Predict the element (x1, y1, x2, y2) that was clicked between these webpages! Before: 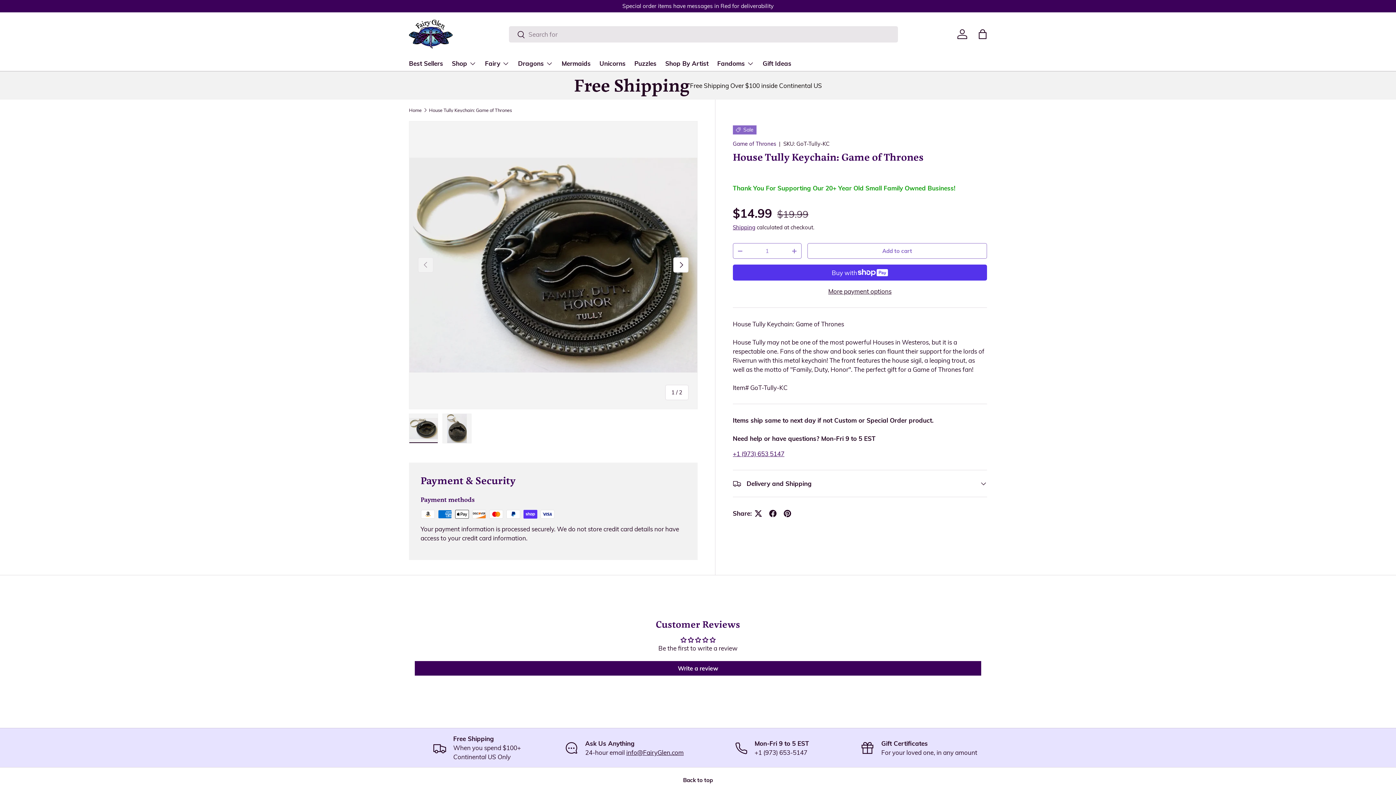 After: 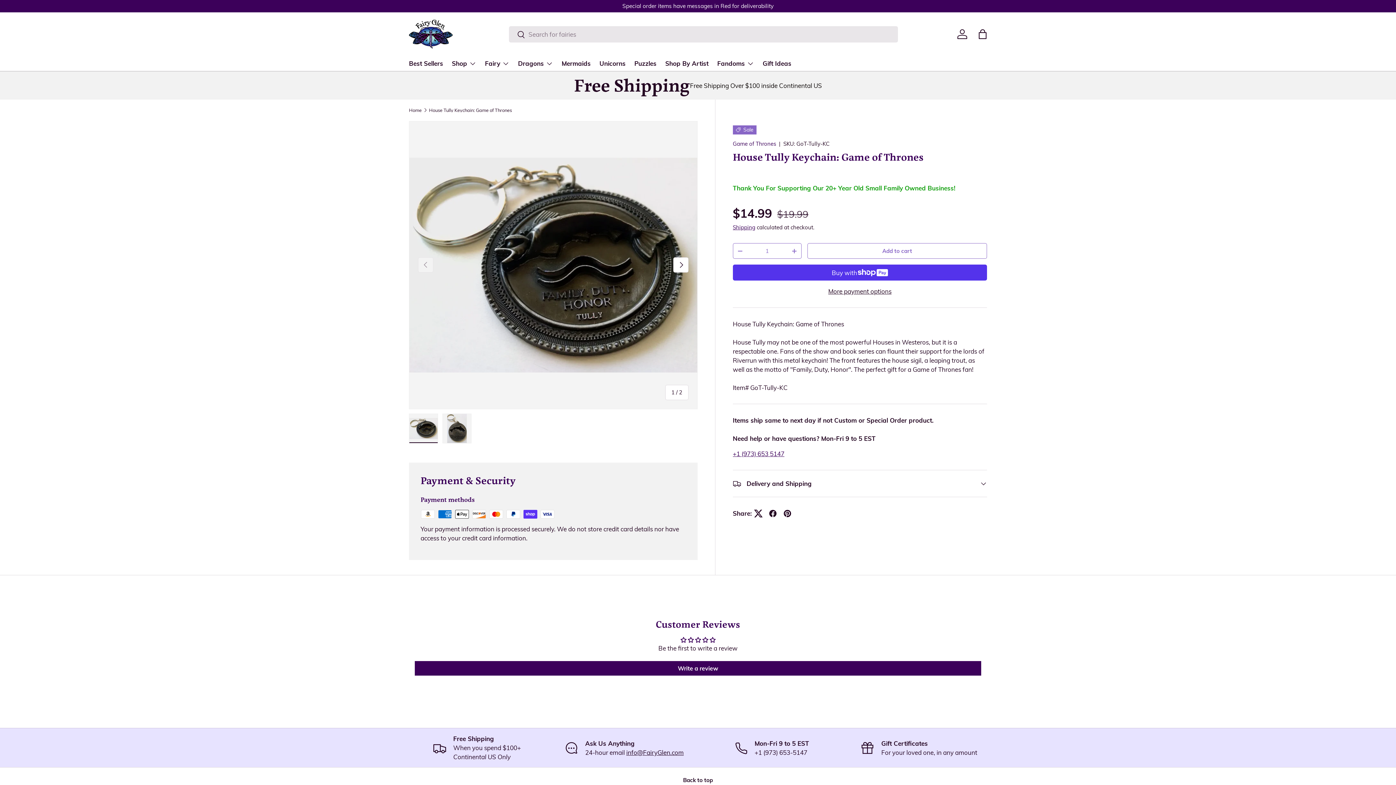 Action: bbox: (751, 506, 765, 521)